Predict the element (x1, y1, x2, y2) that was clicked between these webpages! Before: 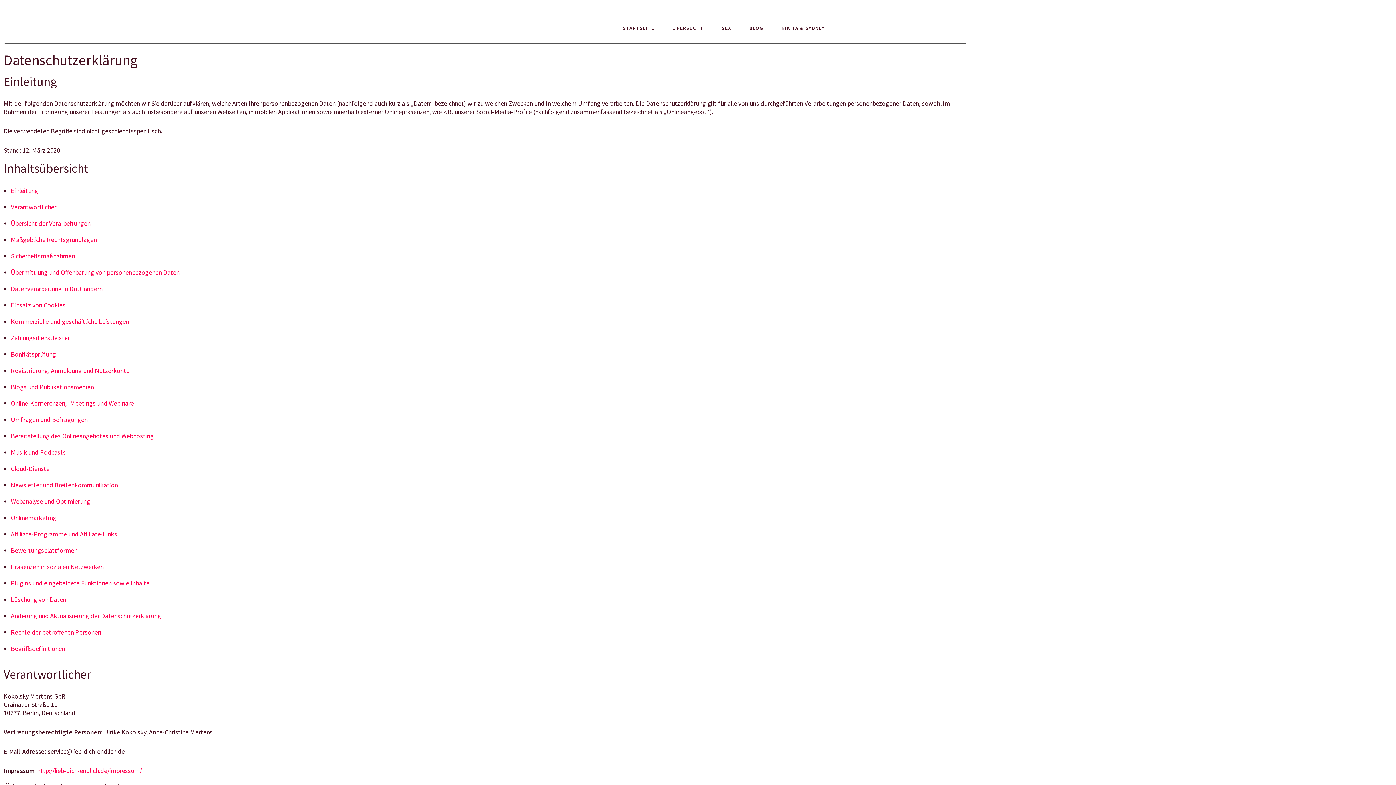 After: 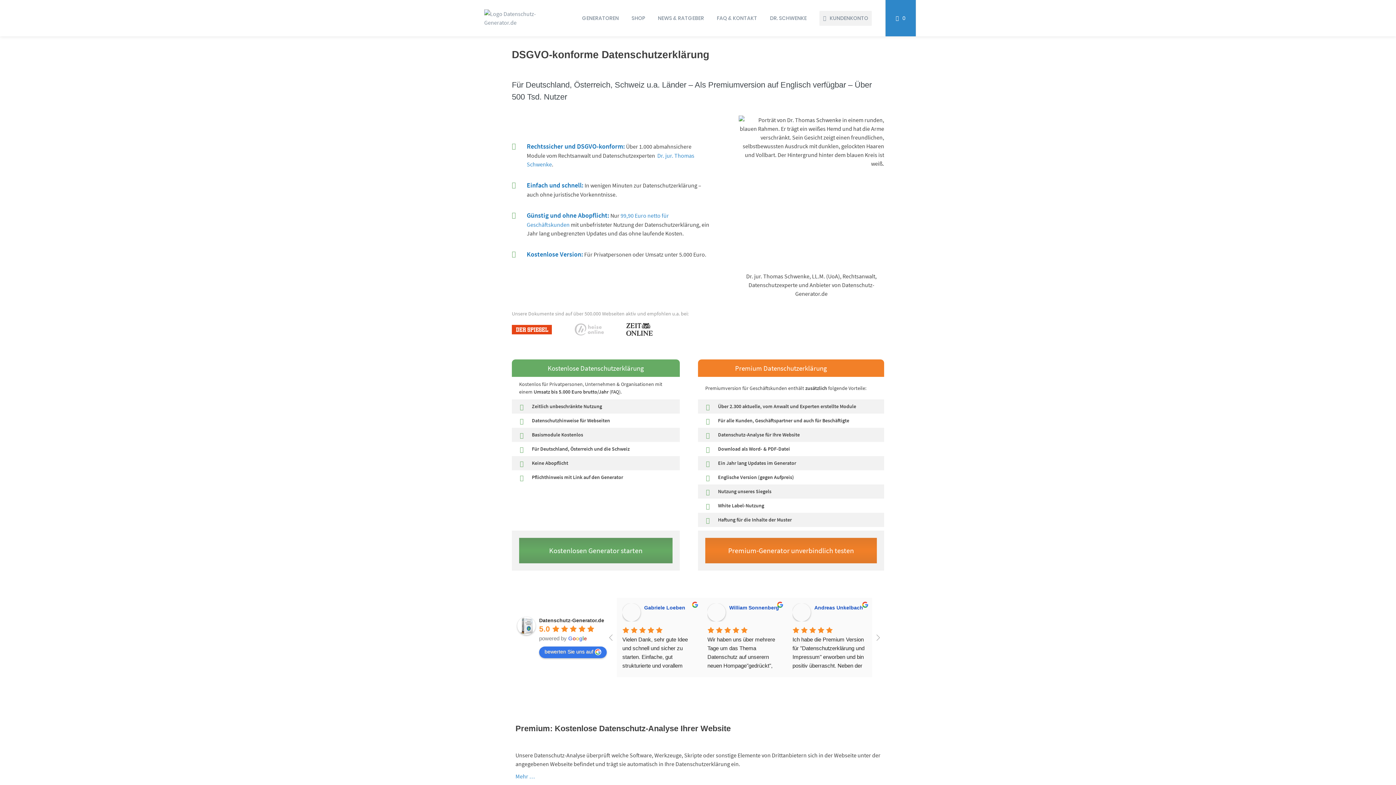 Action: label: Plugins und eingebettete Funktionen sowie Inhalte bbox: (10, 579, 149, 587)